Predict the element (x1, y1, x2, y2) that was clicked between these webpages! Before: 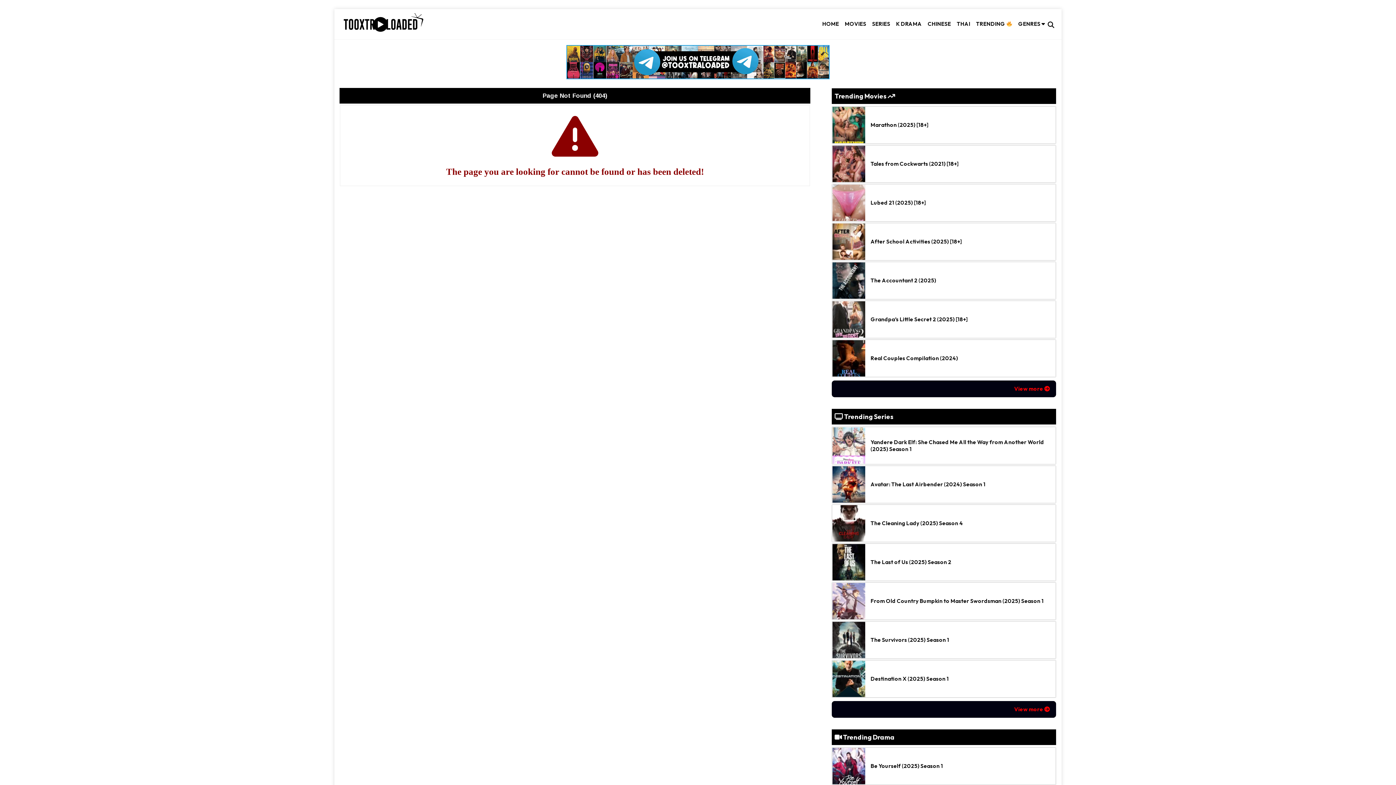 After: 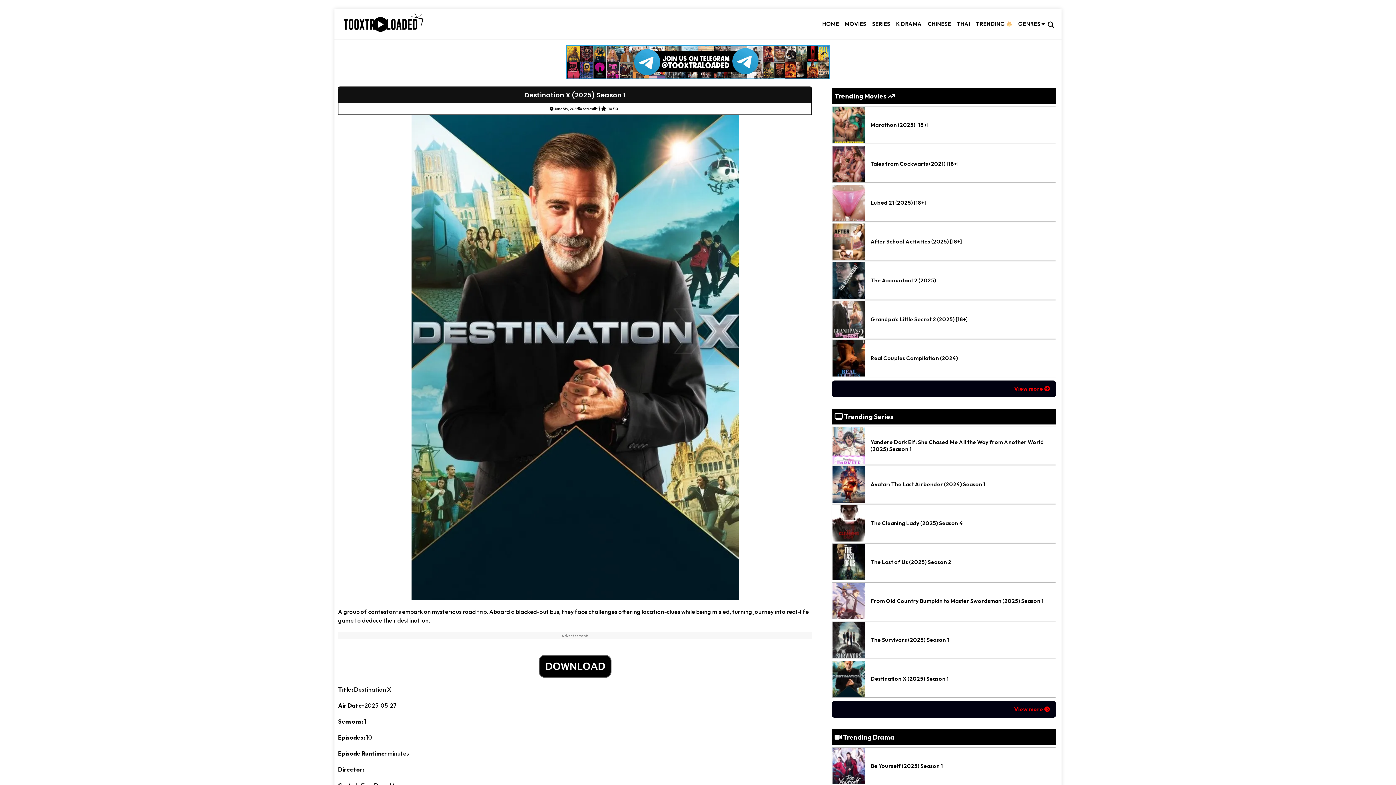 Action: label: Destination X (2025) Season 1 bbox: (870, 675, 949, 682)